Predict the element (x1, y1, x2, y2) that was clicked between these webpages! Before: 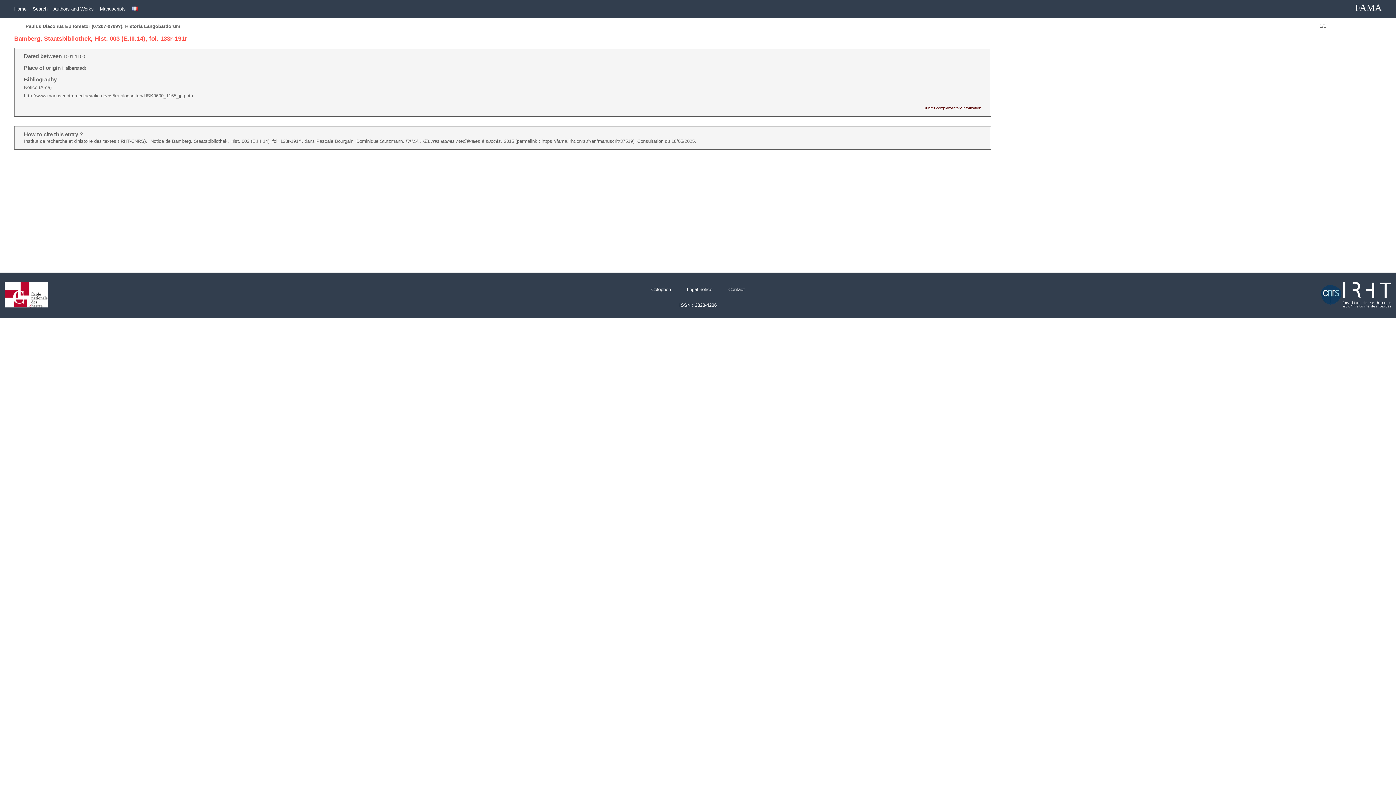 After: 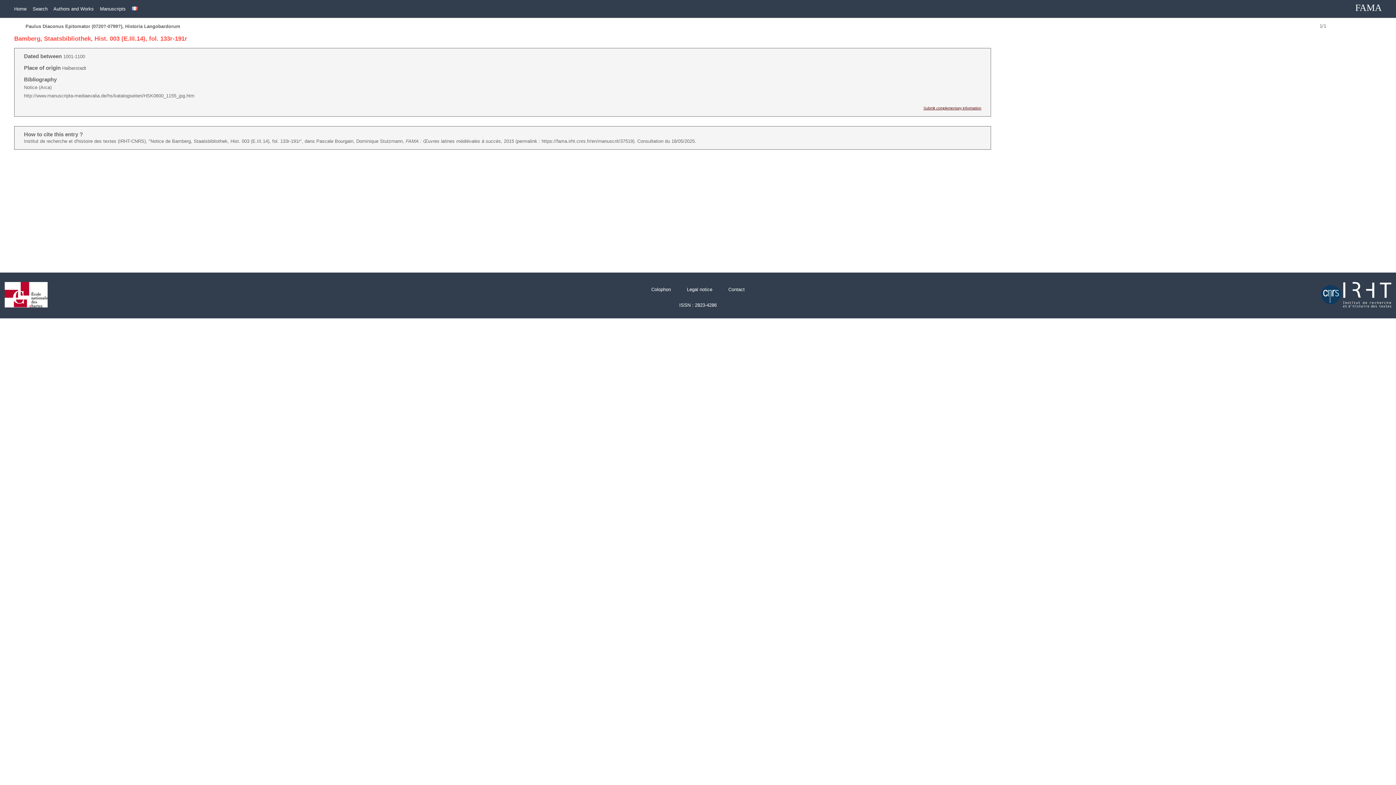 Action: bbox: (923, 106, 981, 110) label: Submit complementary information